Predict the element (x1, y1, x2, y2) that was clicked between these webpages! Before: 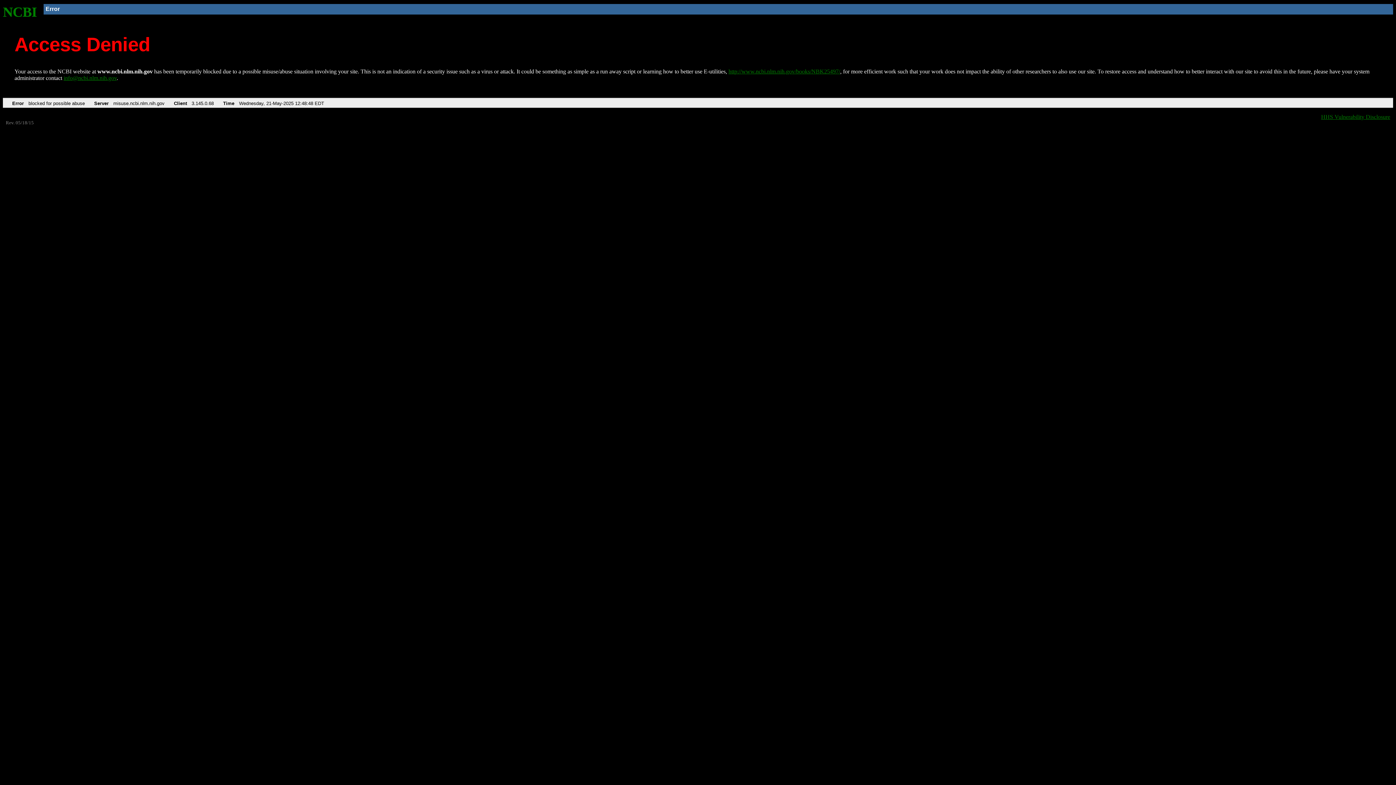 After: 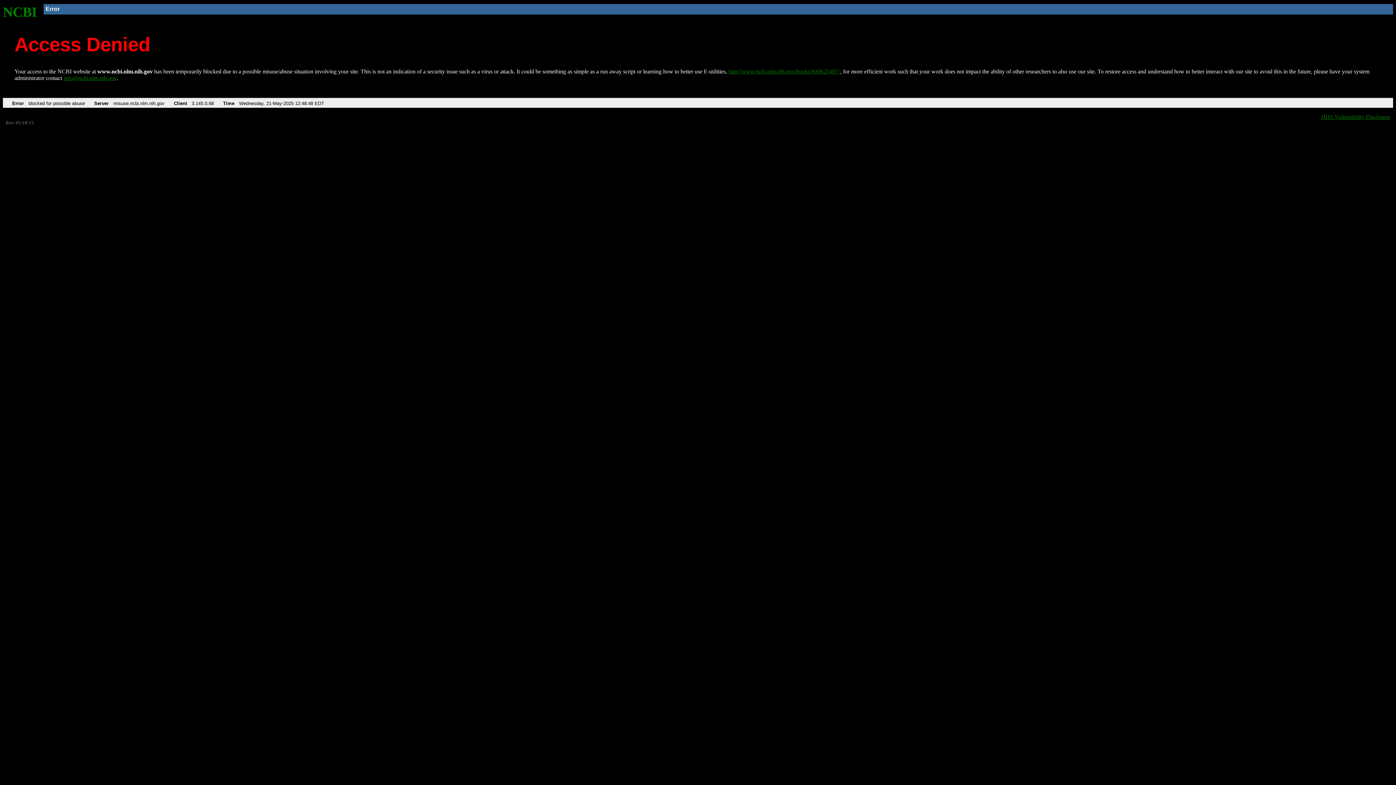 Action: label: info@ncbi.nlm.nih.gov bbox: (63, 75, 116, 81)